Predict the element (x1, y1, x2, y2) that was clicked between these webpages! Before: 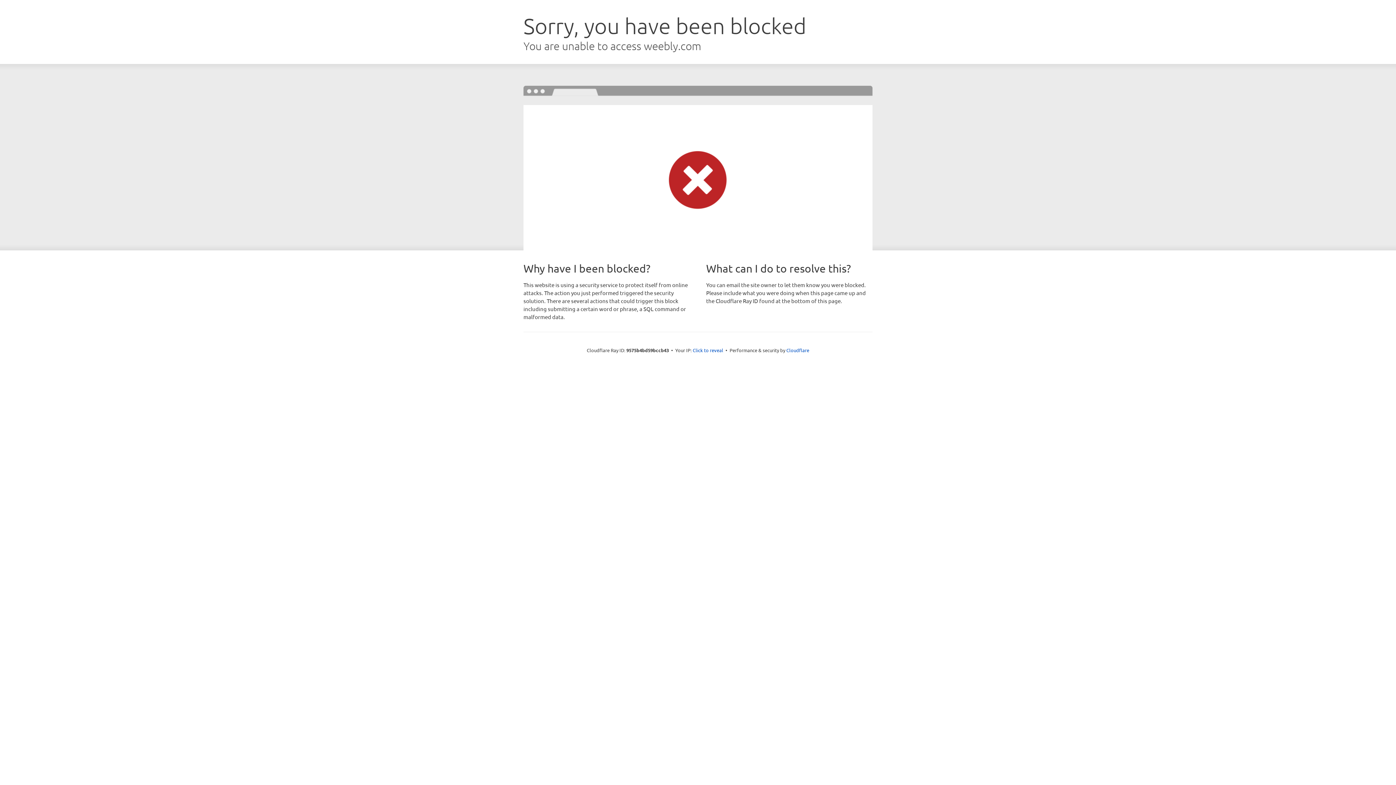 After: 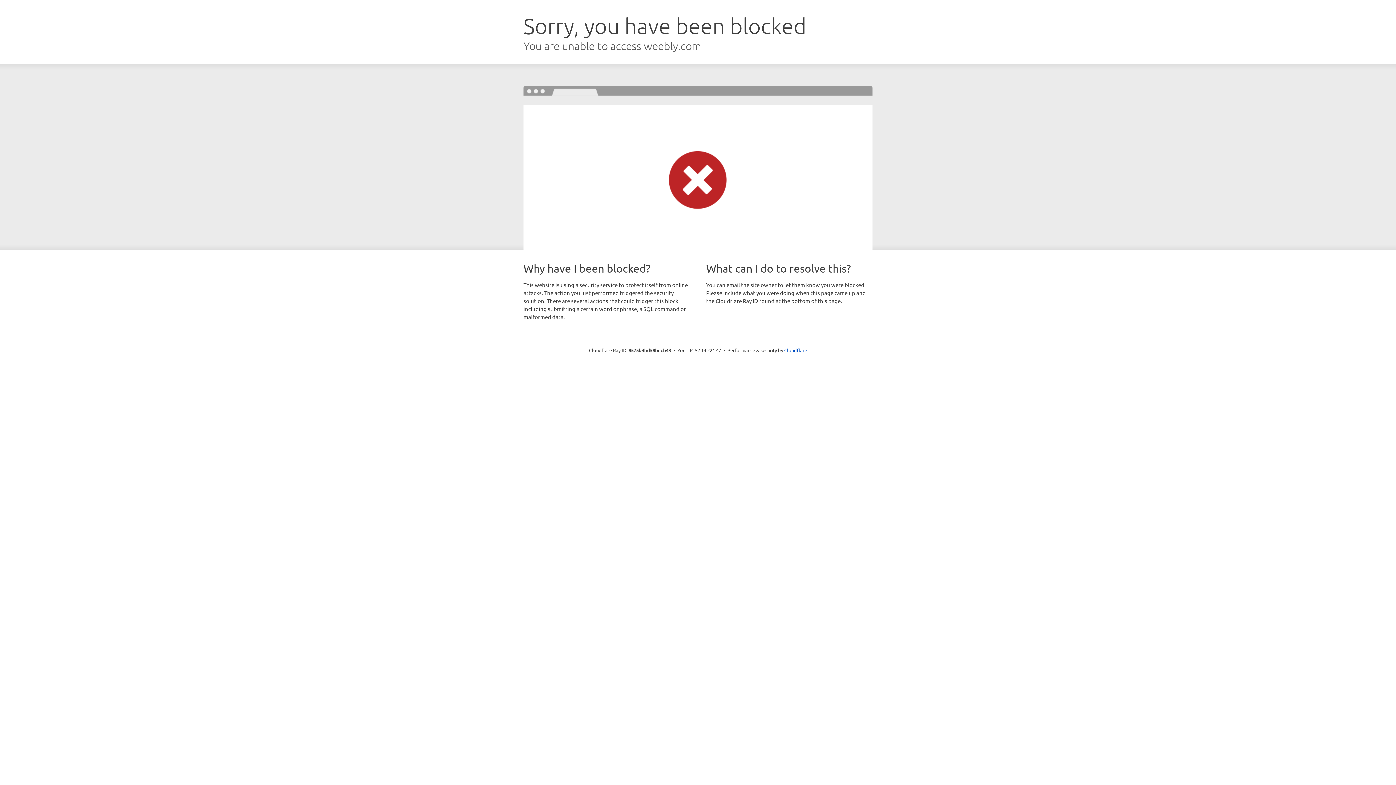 Action: bbox: (692, 346, 723, 353) label: Click to reveal